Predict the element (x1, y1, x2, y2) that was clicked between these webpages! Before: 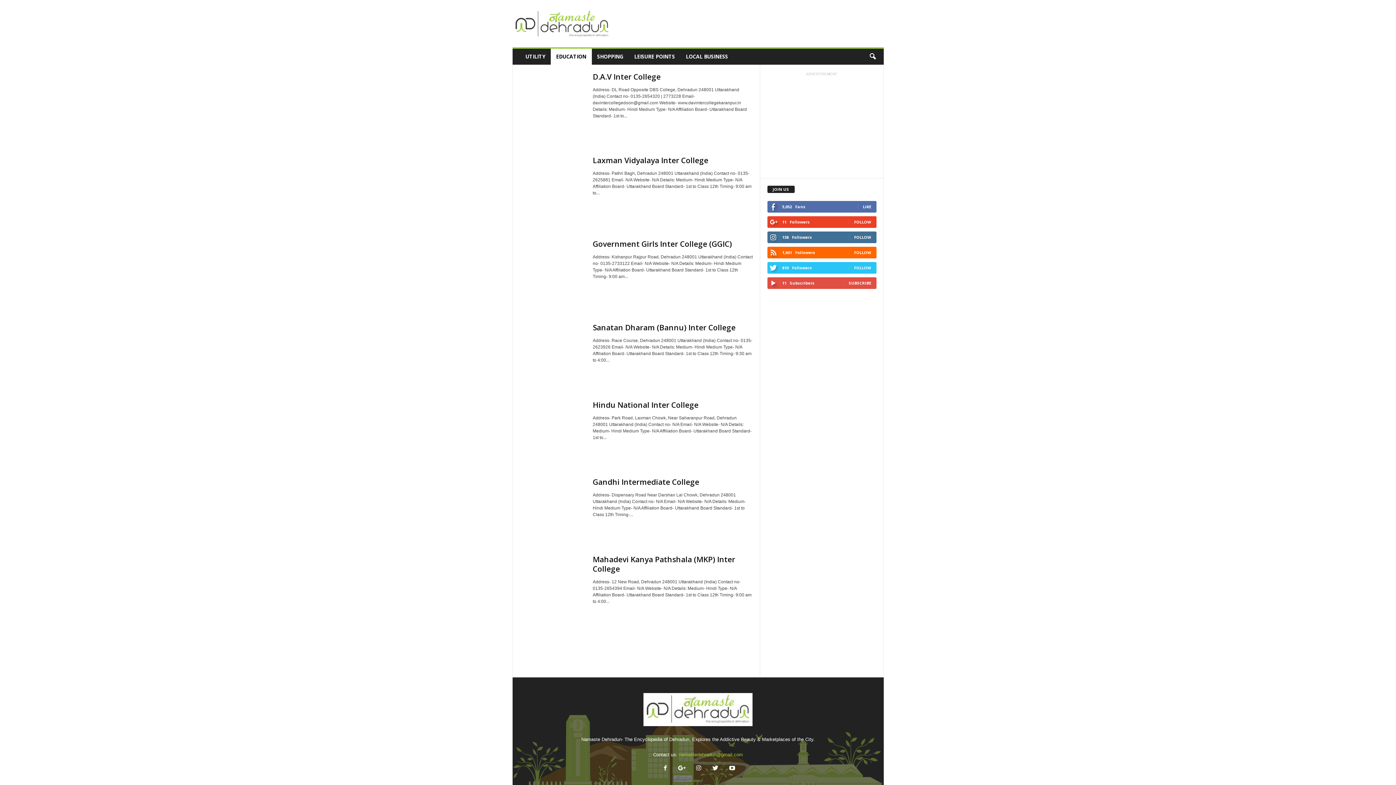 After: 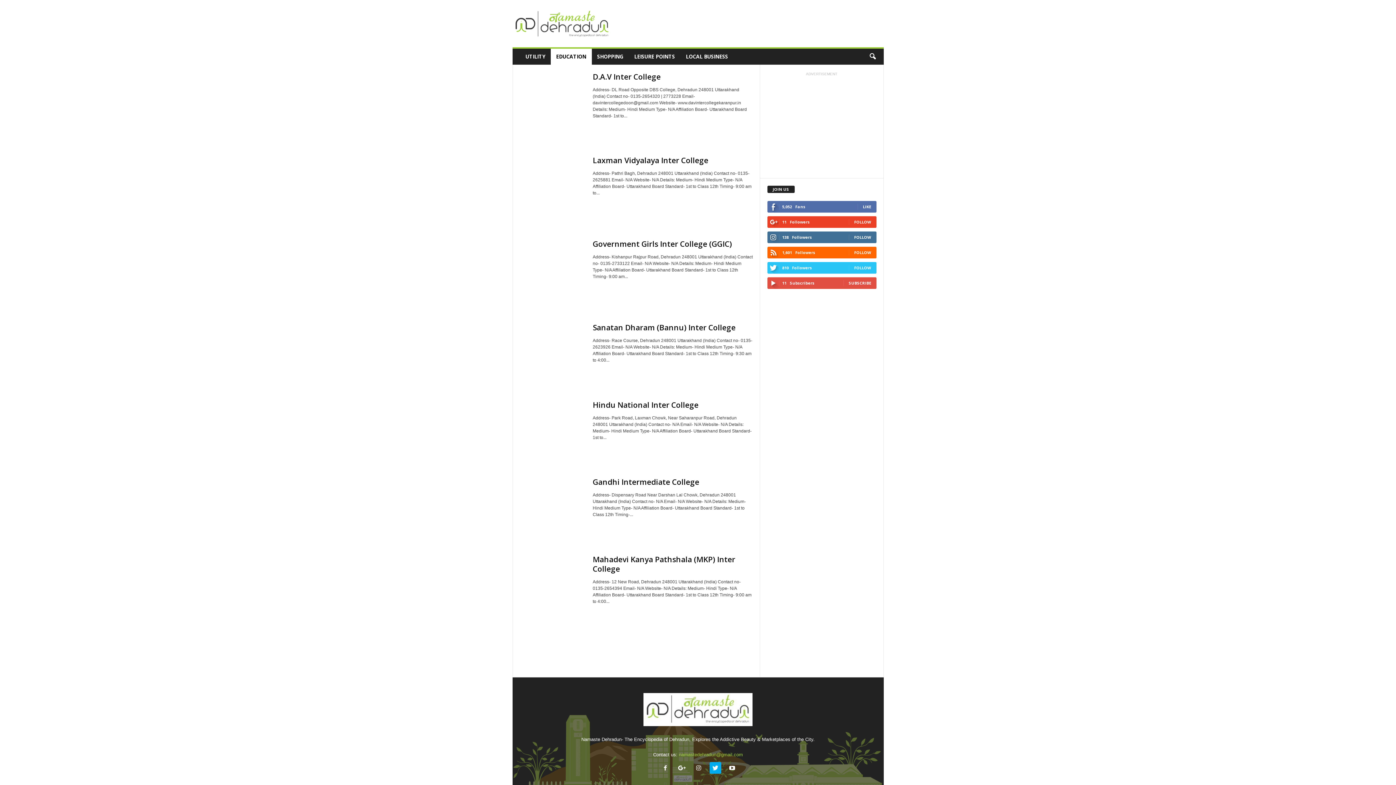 Action: bbox: (707, 766, 724, 771) label:  